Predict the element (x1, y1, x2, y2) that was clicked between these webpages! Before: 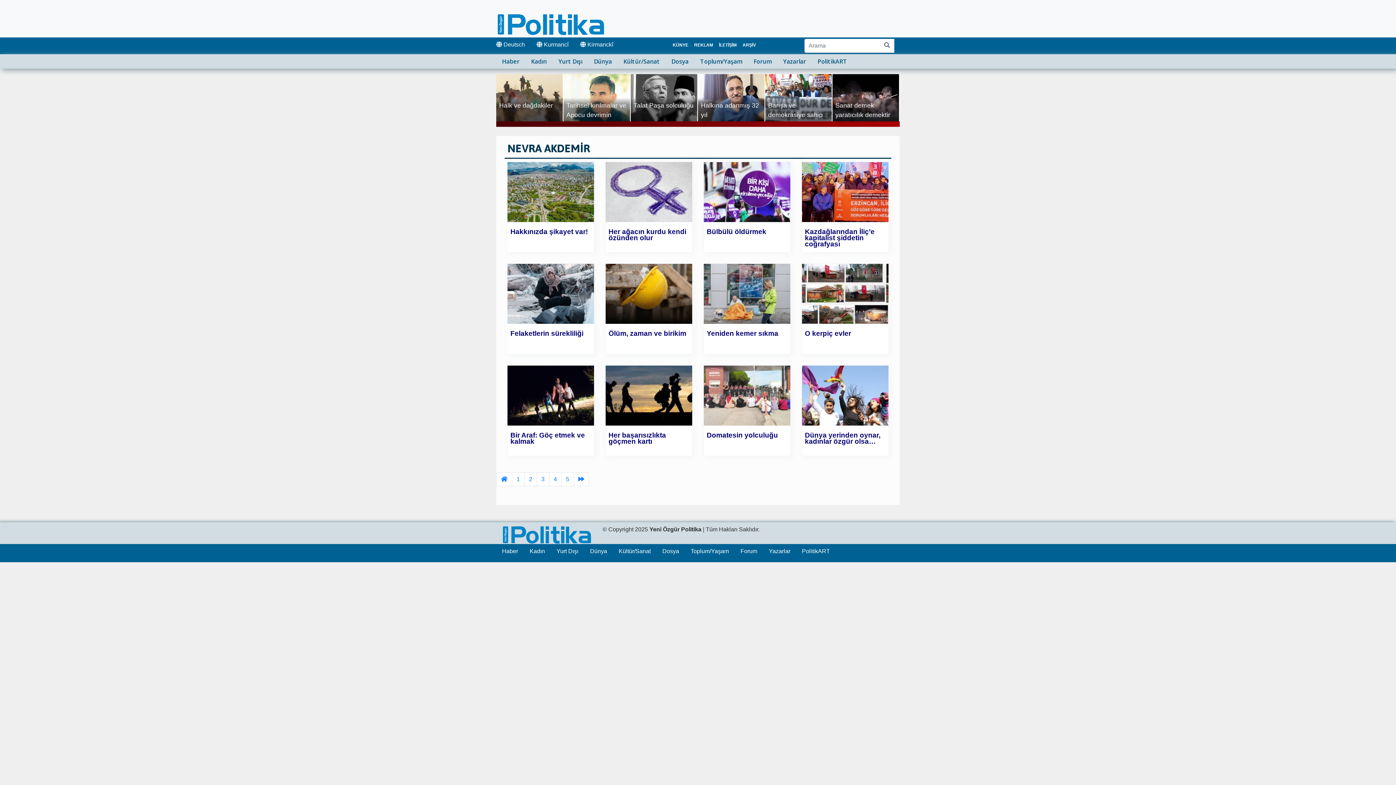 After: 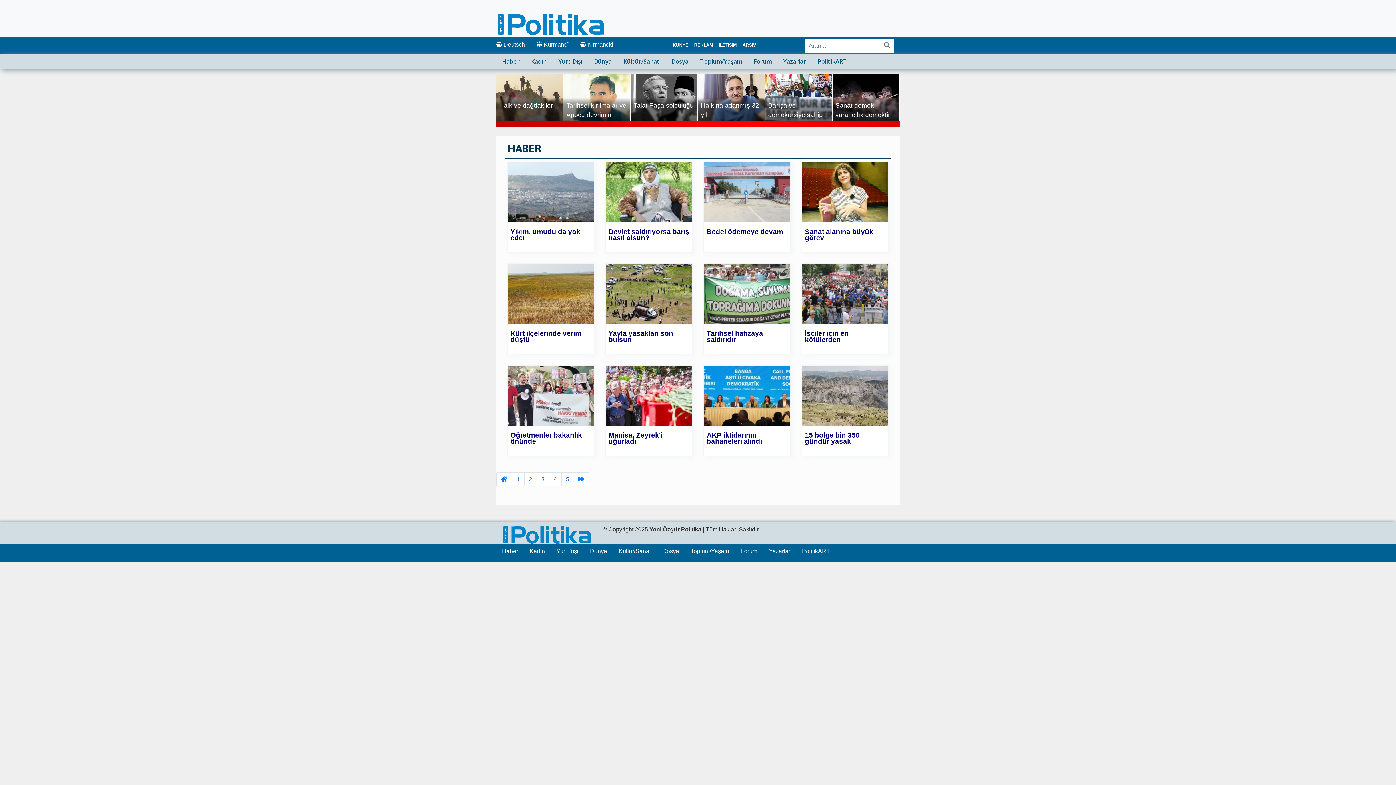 Action: label: Haber bbox: (496, 544, 524, 558)